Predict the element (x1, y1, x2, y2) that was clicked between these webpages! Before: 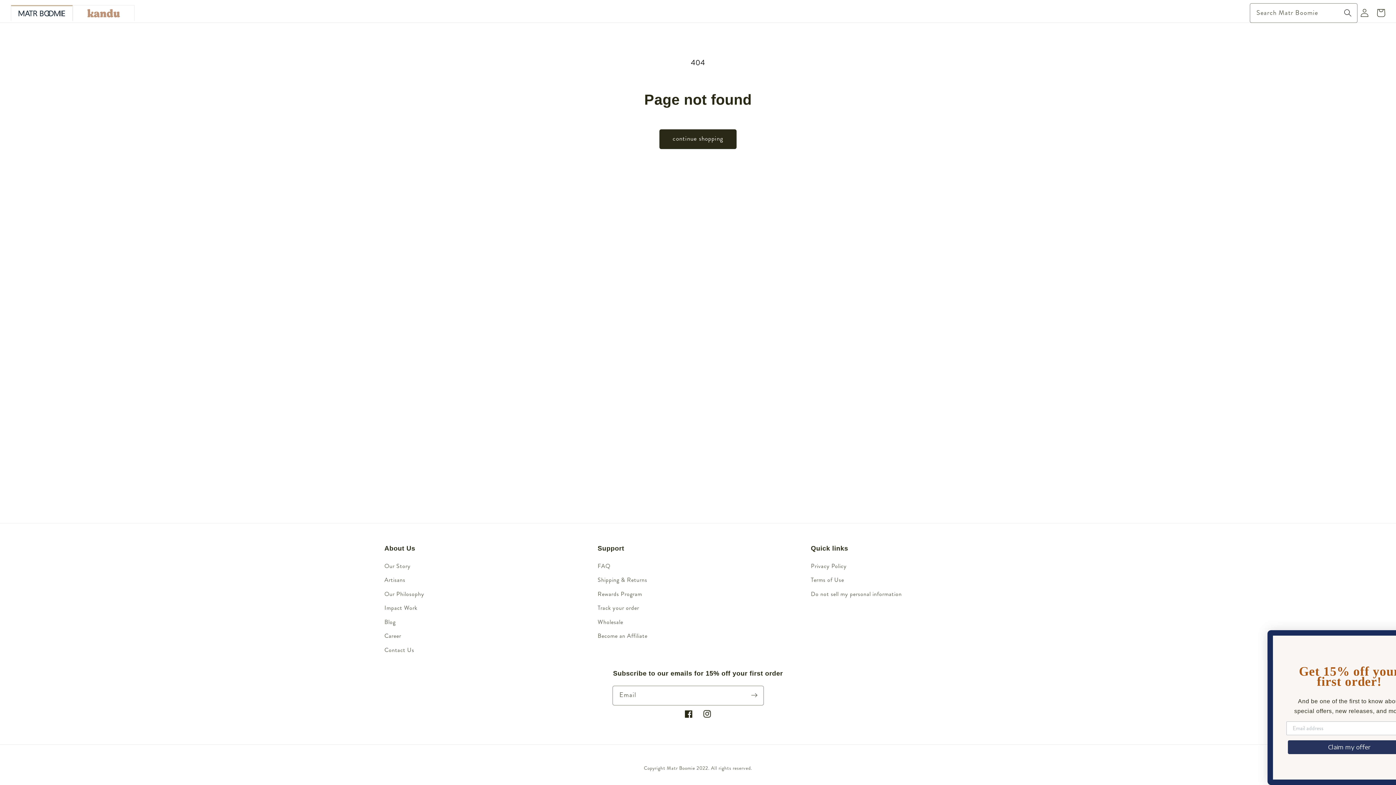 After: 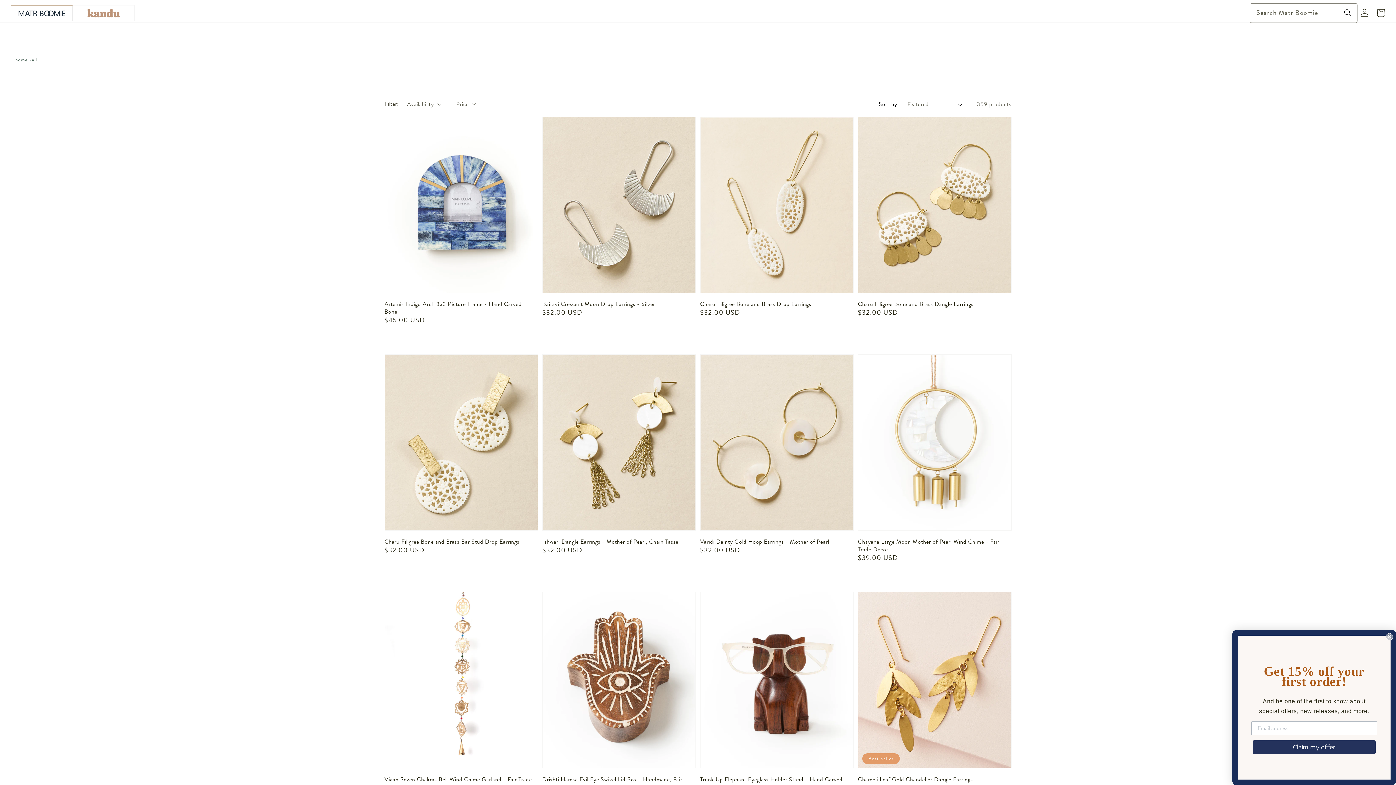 Action: bbox: (659, 129, 736, 148) label: continue shopping